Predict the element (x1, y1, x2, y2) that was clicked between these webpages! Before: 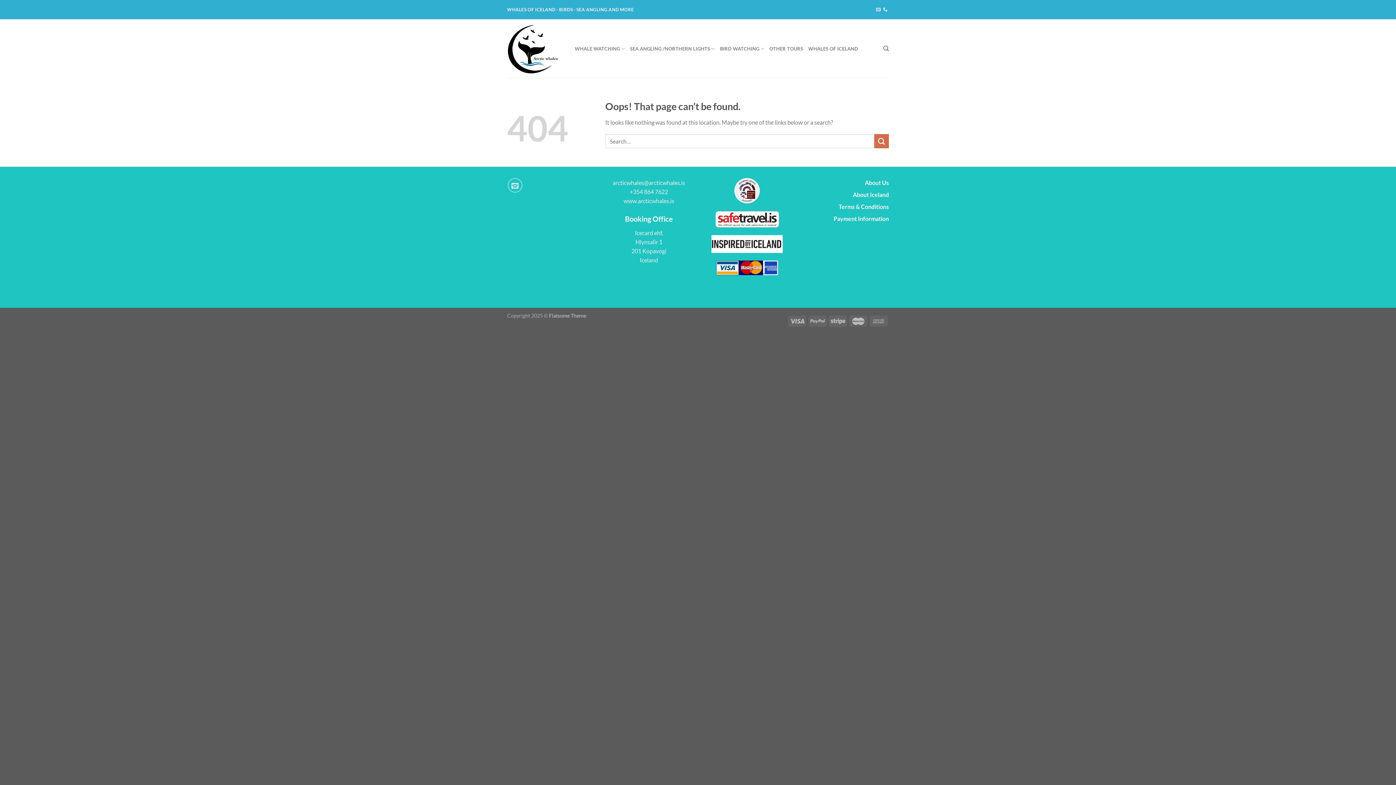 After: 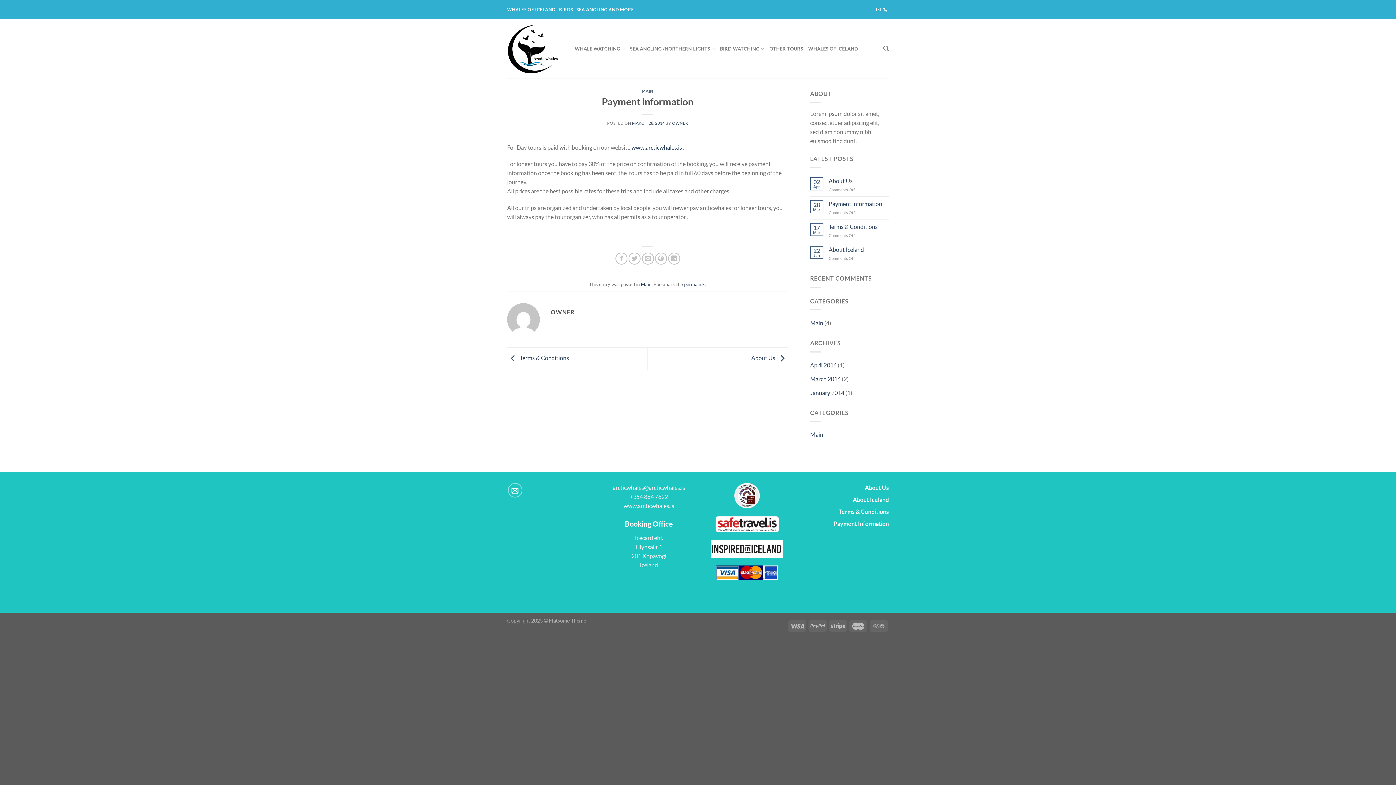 Action: bbox: (833, 215, 889, 222) label: Payment Information